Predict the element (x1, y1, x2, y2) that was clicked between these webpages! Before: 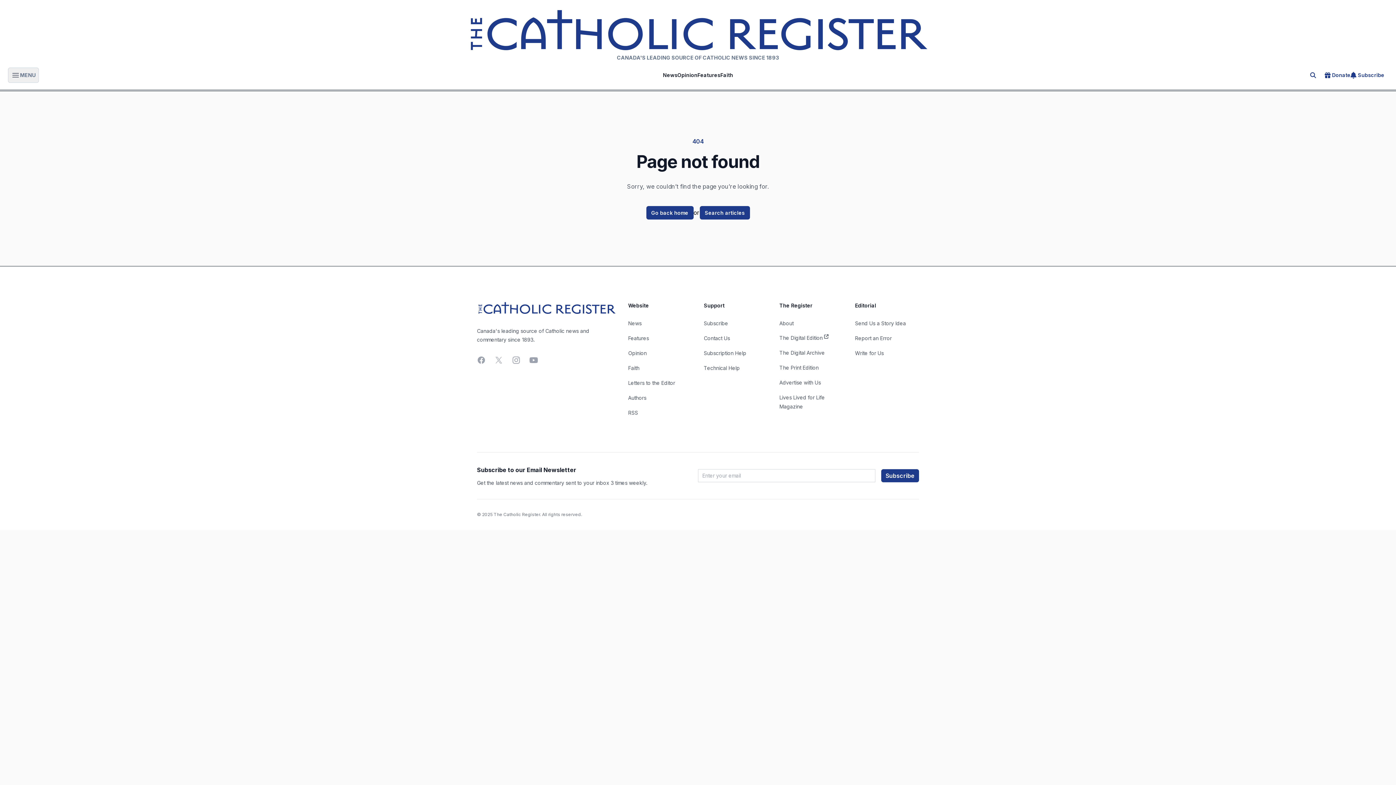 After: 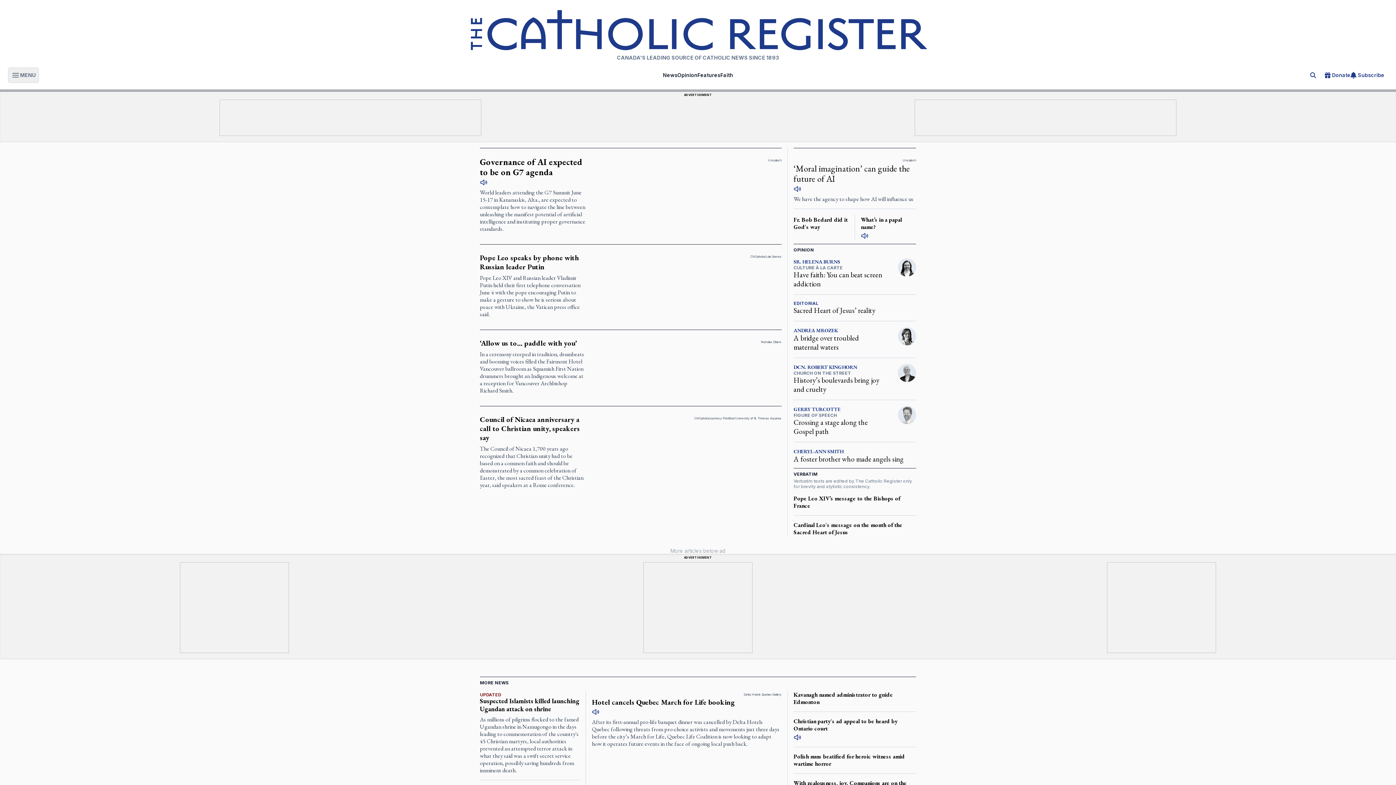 Action: bbox: (465, 7, 930, 60) label: The Catholic Register
CANADA'S LEADING SOURCE OF CATHOLIC NEWS SINCE 1893